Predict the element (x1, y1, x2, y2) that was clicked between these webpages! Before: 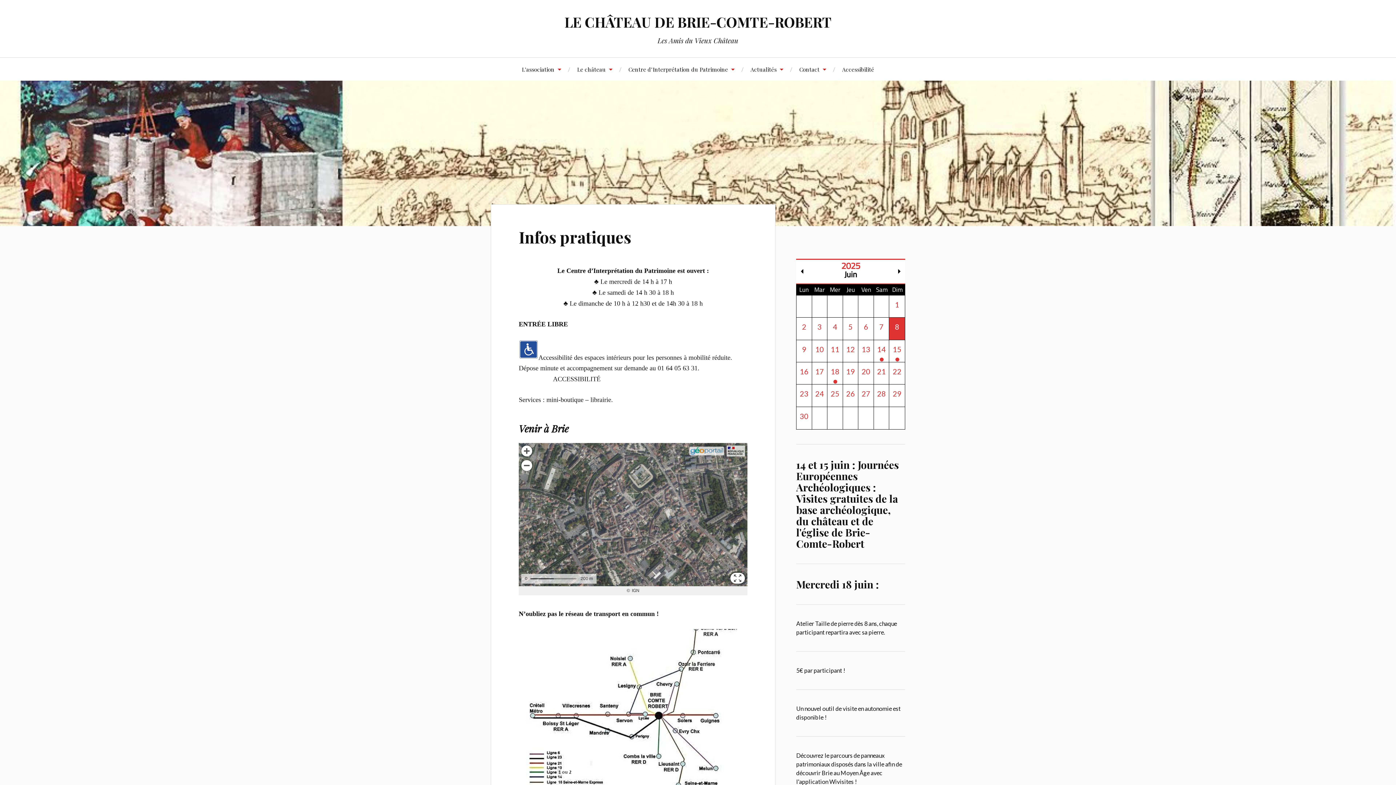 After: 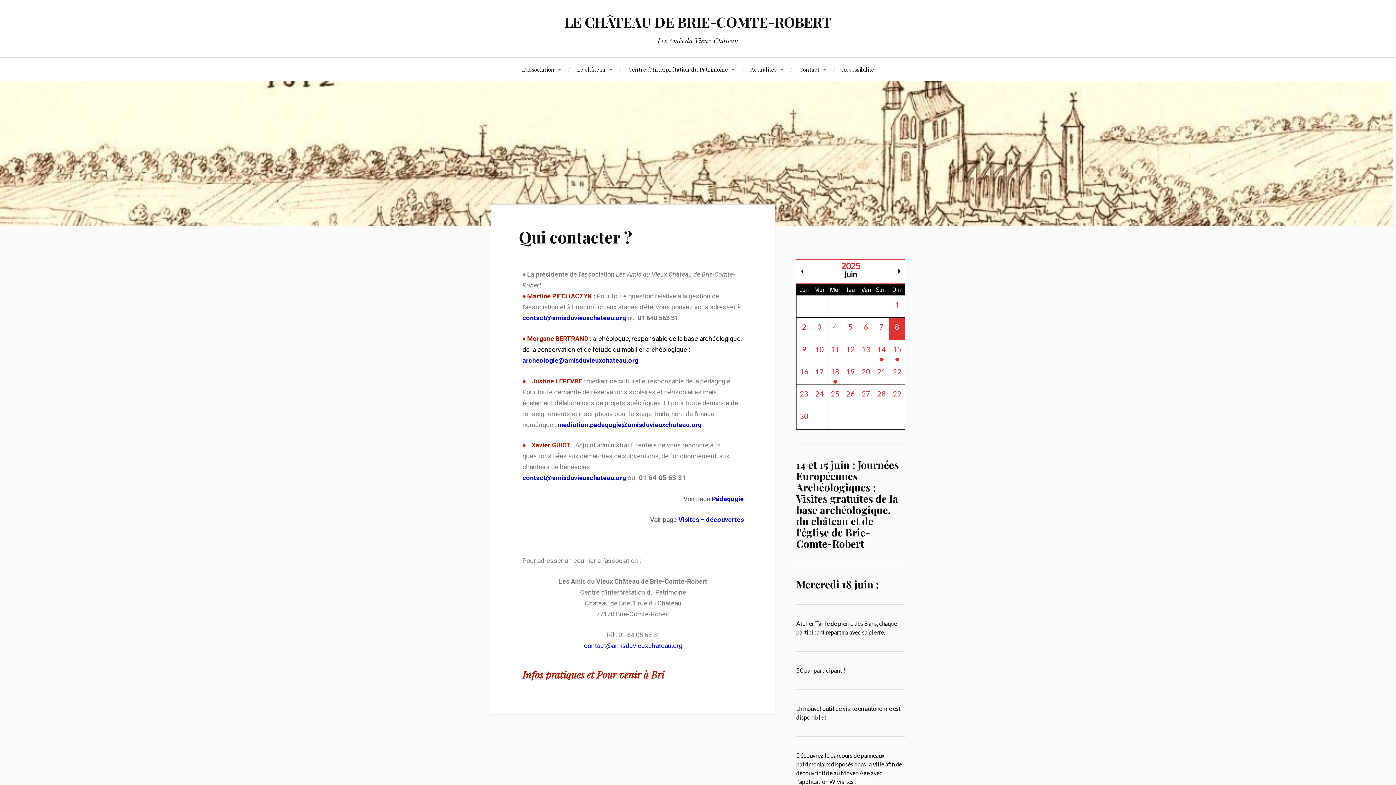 Action: label: Contact bbox: (799, 57, 826, 80)